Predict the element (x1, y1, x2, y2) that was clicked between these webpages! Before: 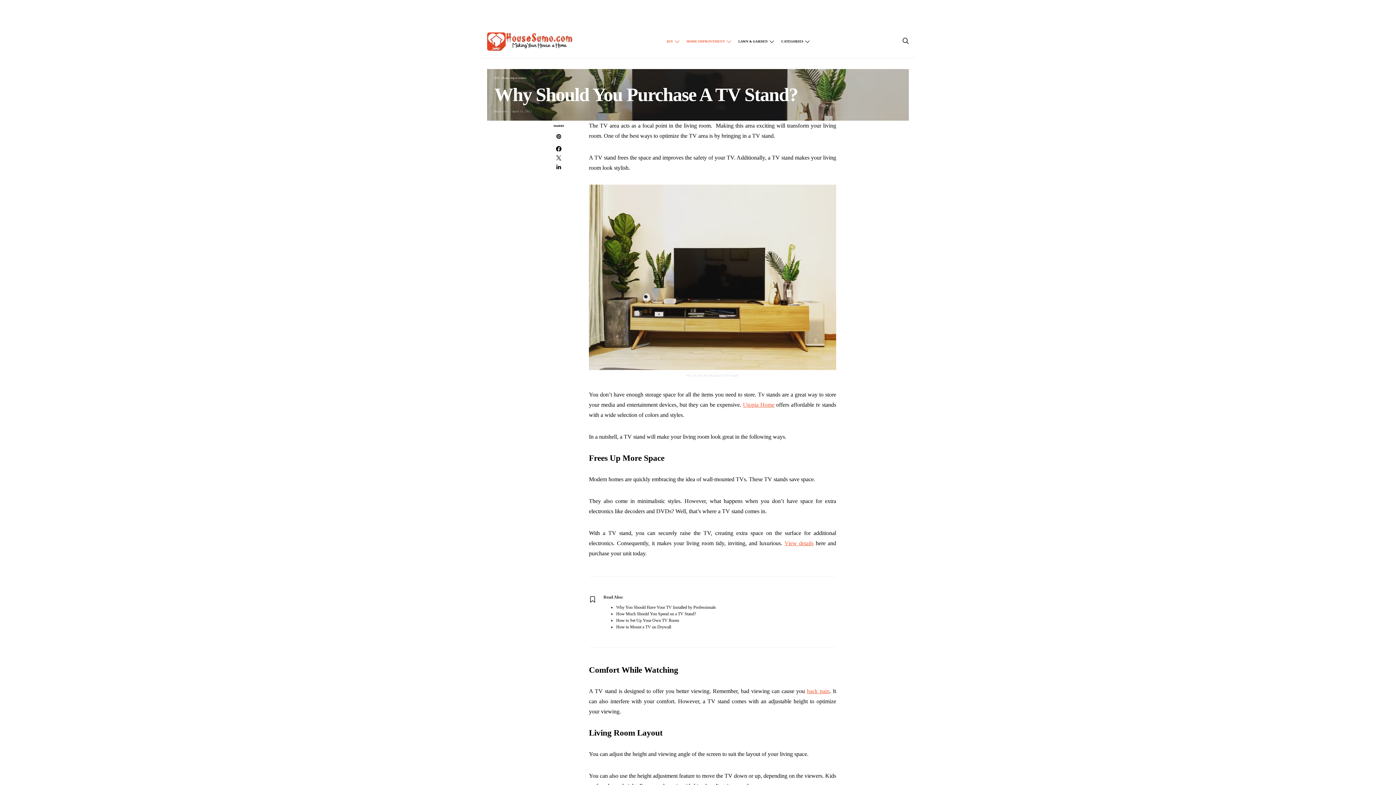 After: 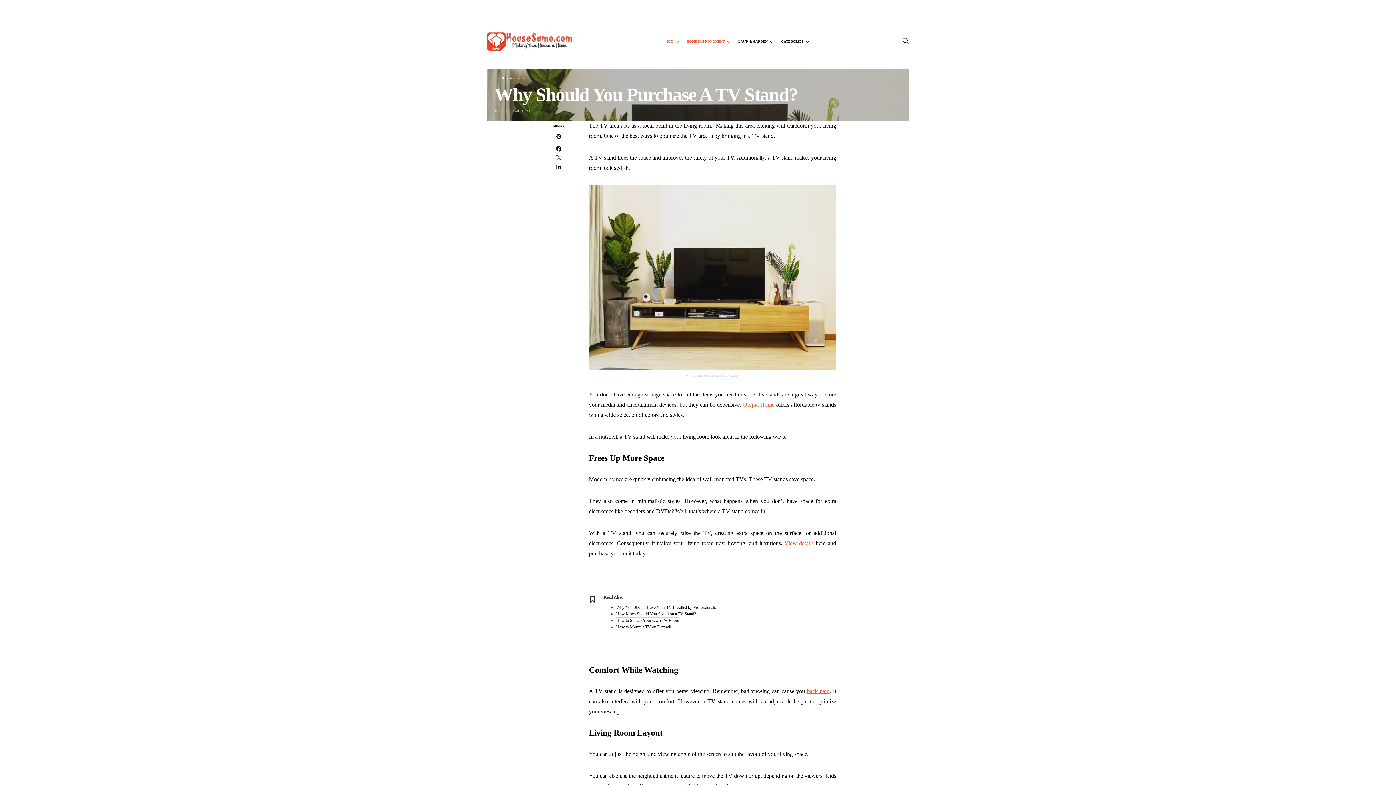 Action: bbox: (616, 618, 679, 623) label: How to Set Up Your Own TV Room